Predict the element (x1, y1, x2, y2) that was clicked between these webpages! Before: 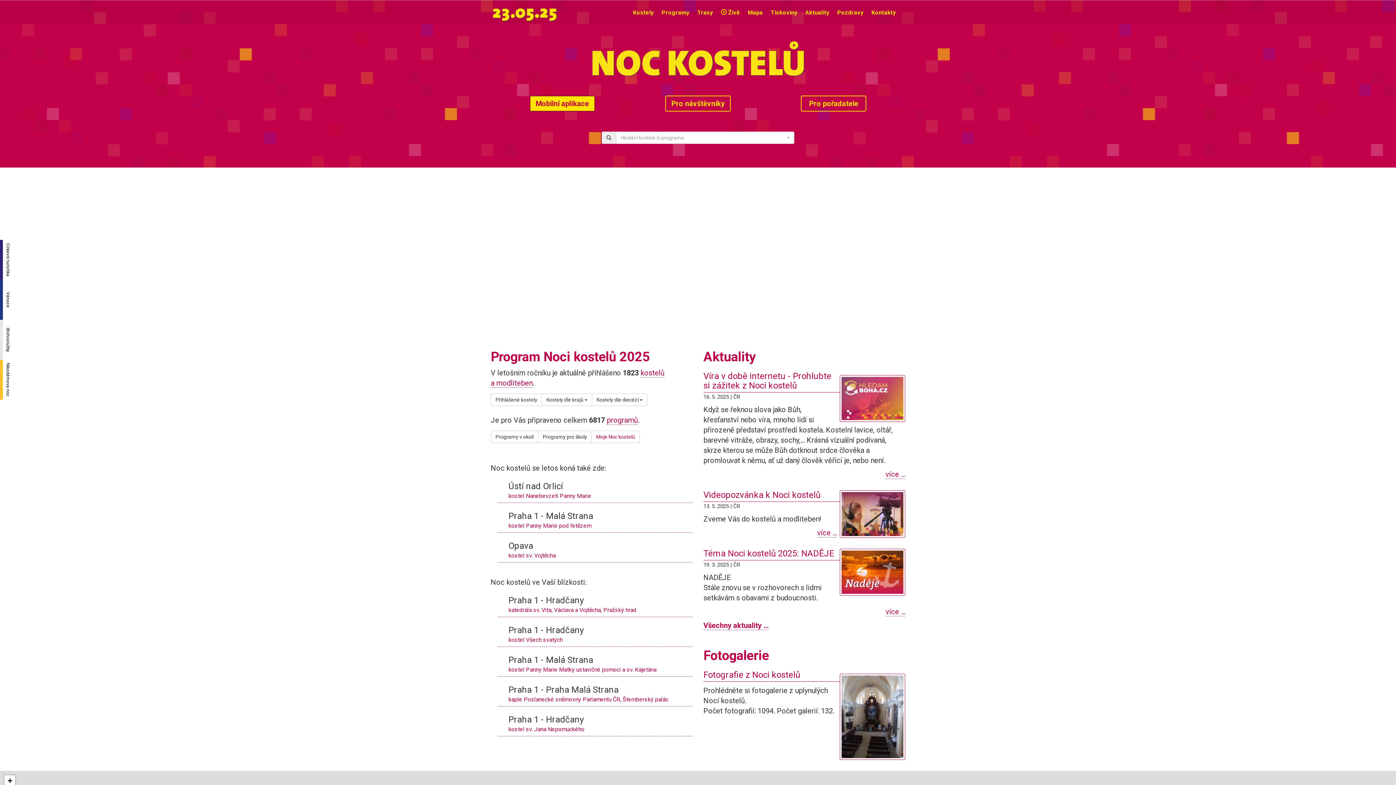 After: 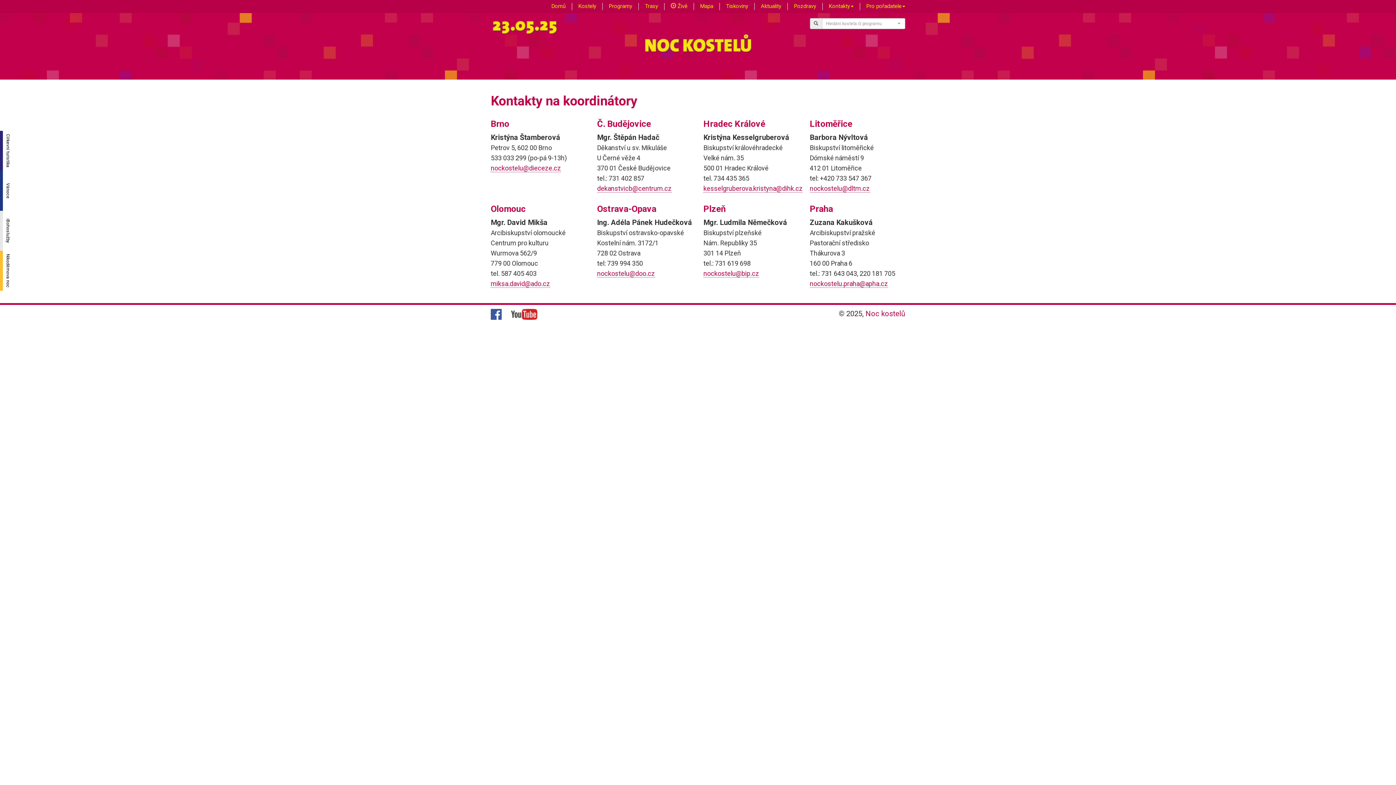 Action: bbox: (868, 0, 899, 25) label: Kontakty